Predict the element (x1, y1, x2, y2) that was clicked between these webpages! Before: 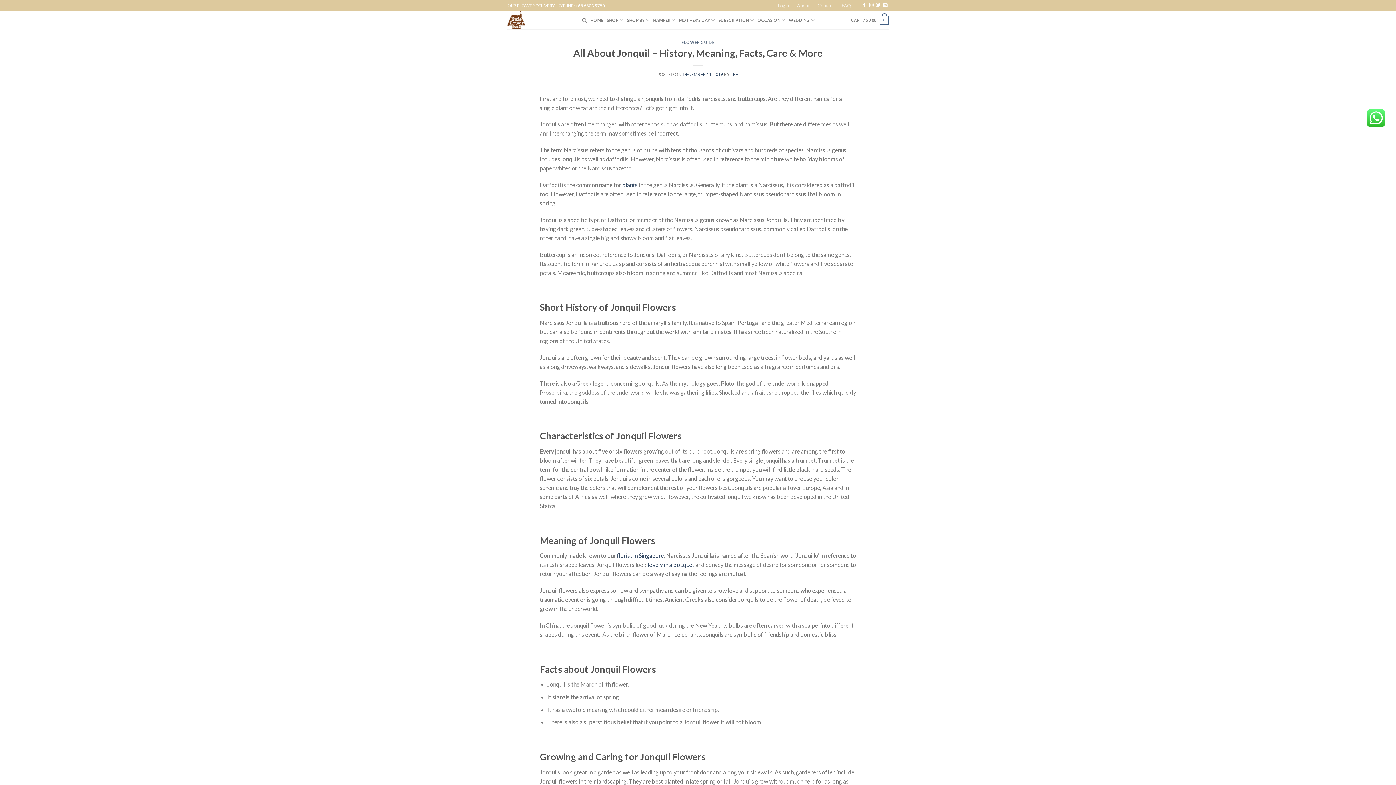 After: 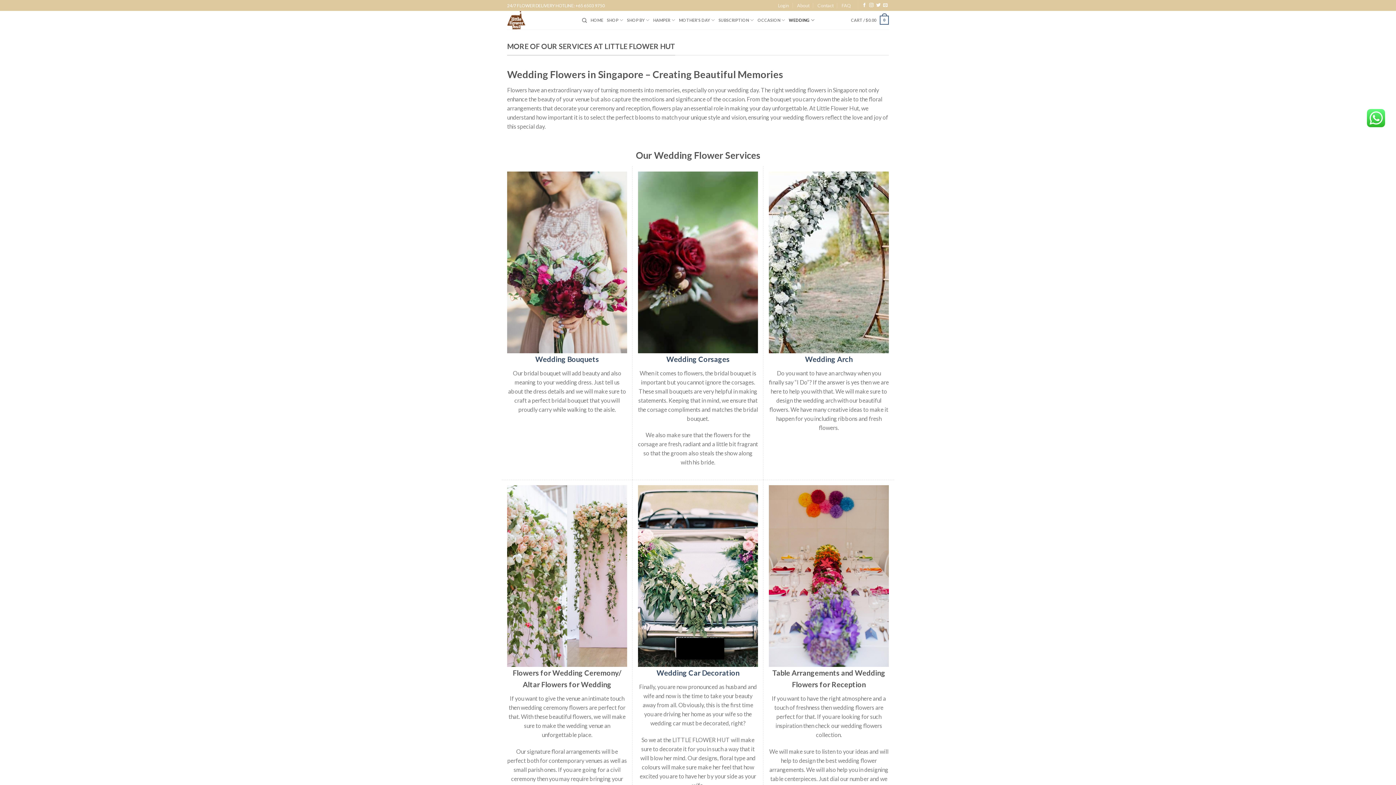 Action: label: WEDDING bbox: (789, 13, 814, 27)